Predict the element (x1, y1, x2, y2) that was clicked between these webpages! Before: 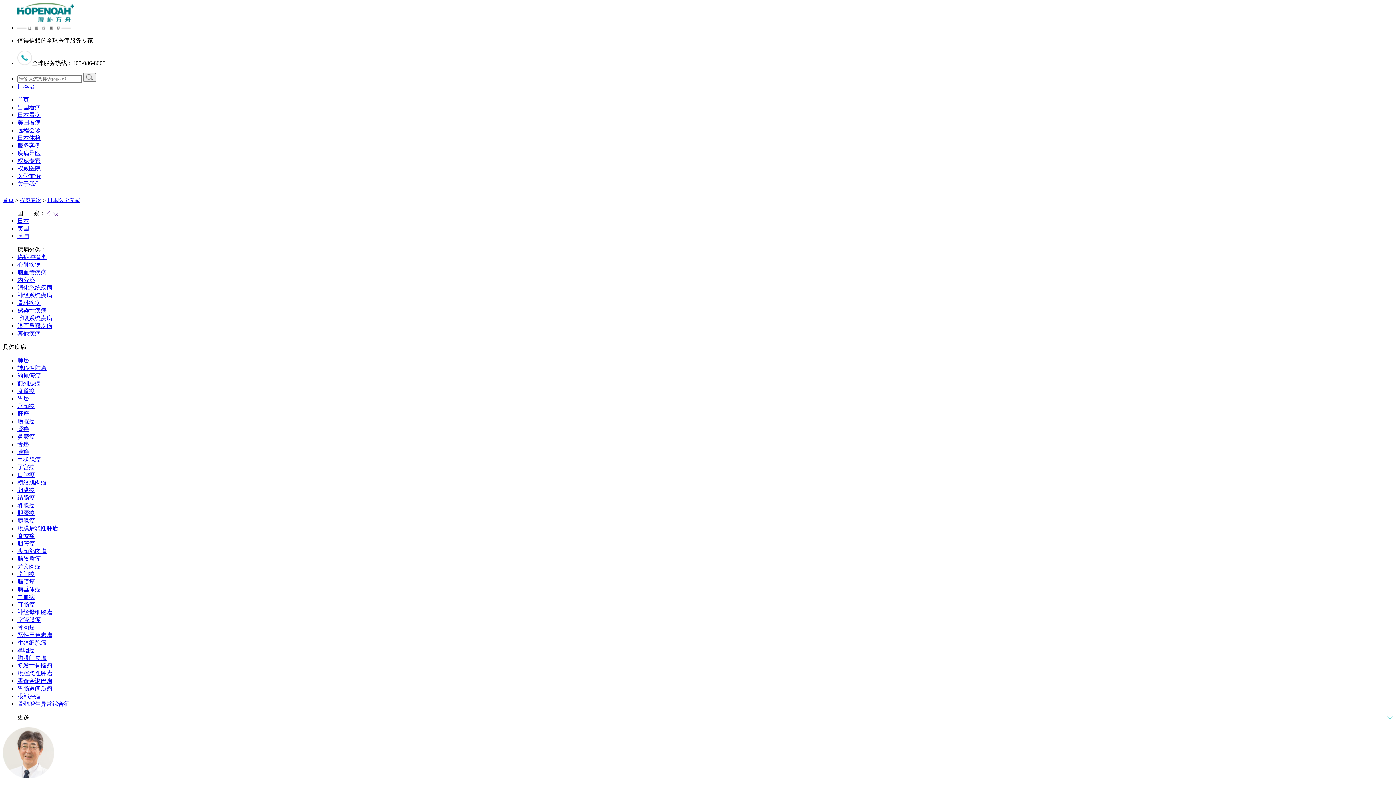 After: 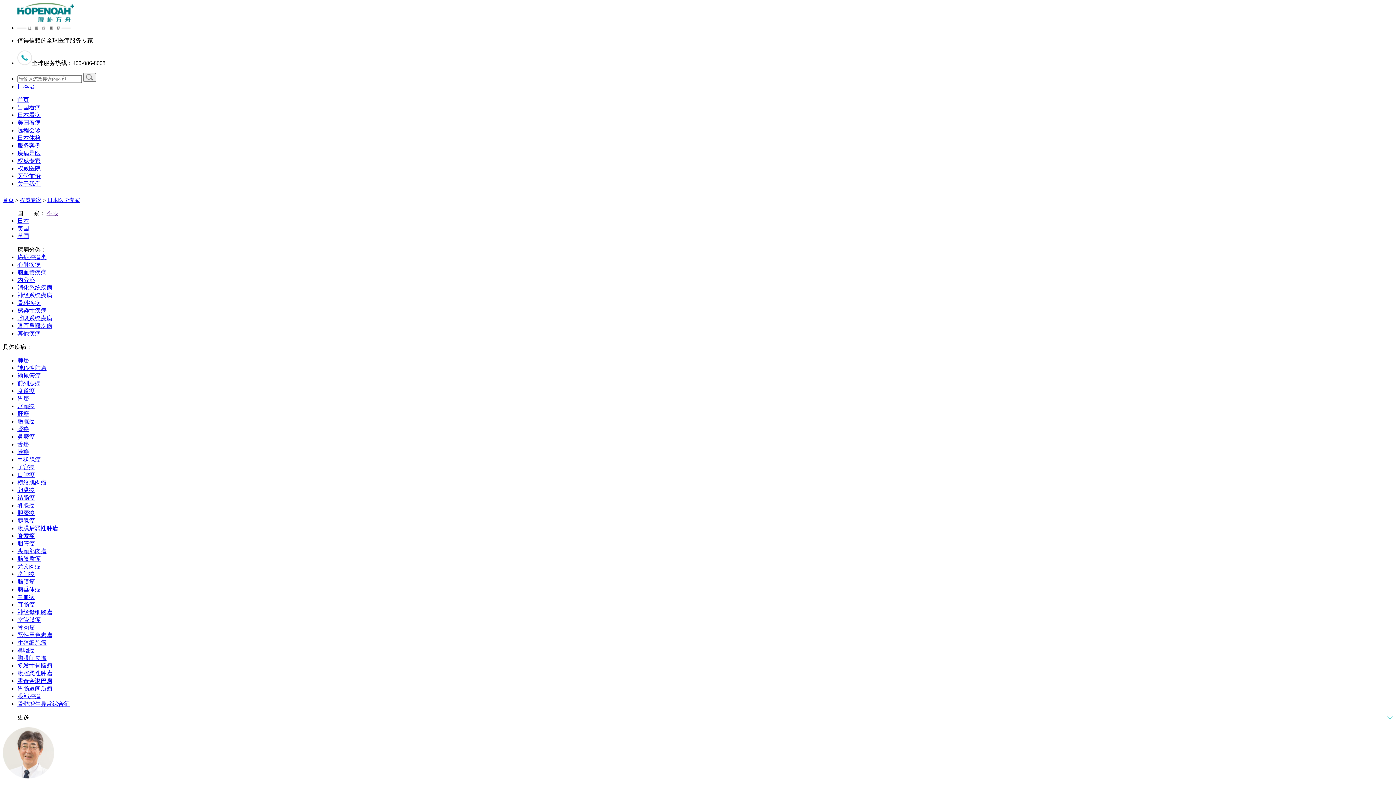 Action: bbox: (17, 548, 46, 554) label: 头颈部肉瘤